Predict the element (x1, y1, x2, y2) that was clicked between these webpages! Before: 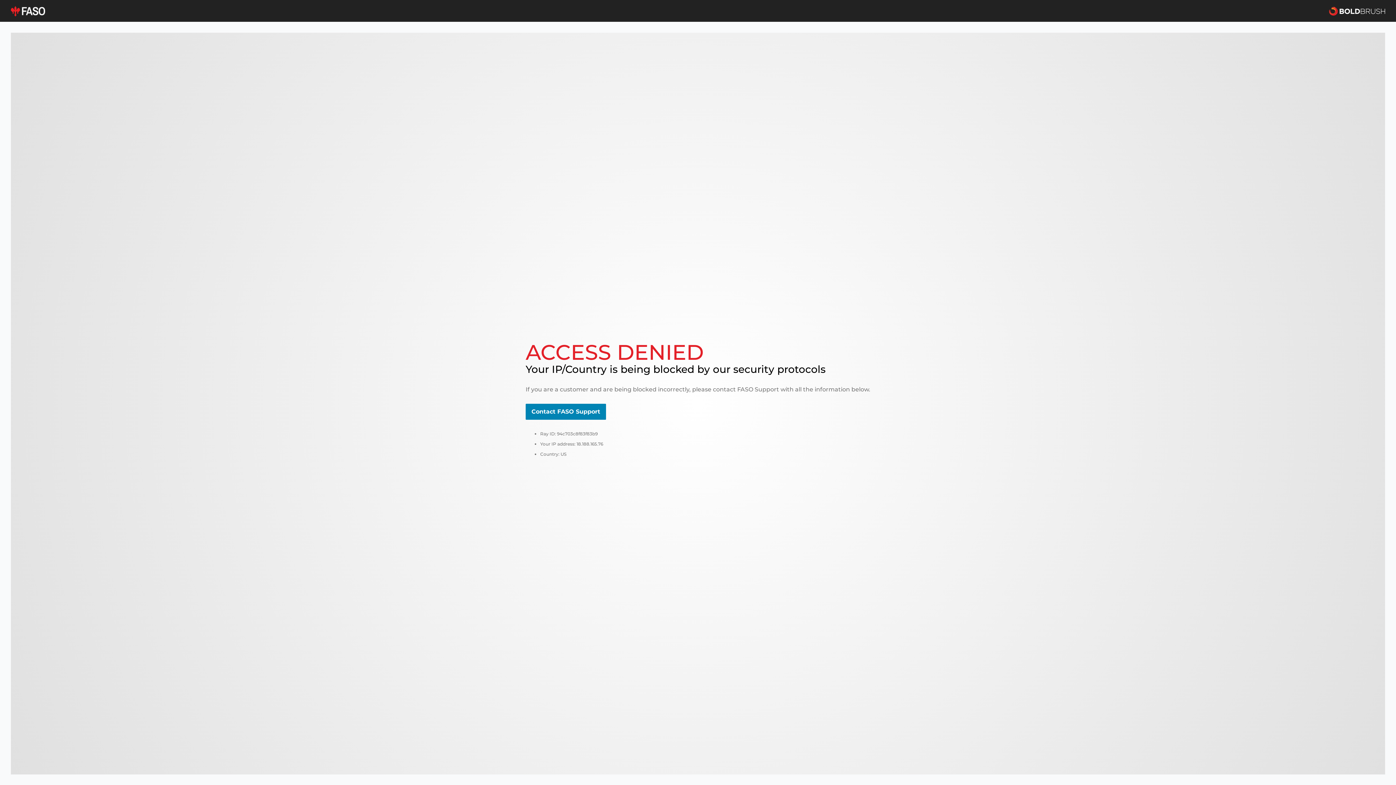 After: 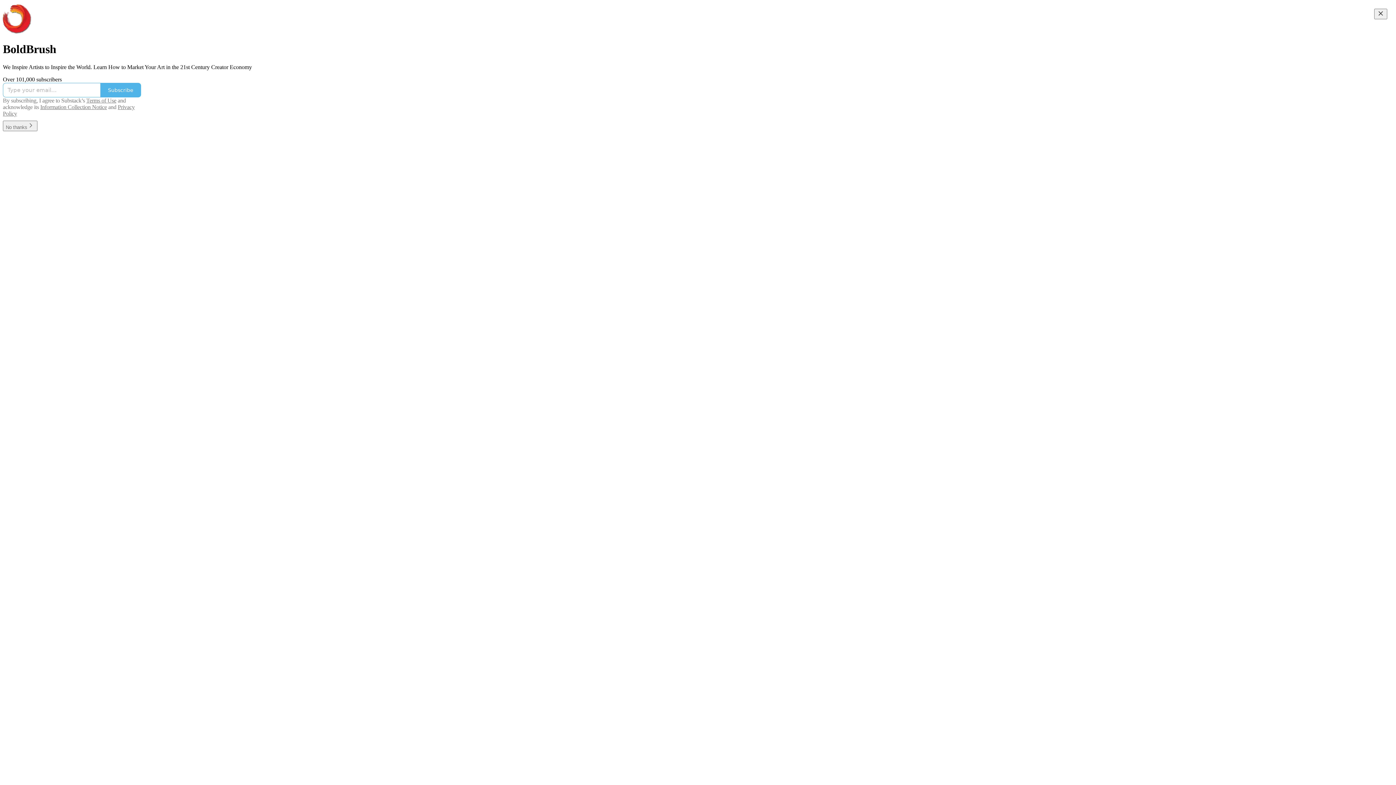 Action: bbox: (1329, 5, 1385, 16)